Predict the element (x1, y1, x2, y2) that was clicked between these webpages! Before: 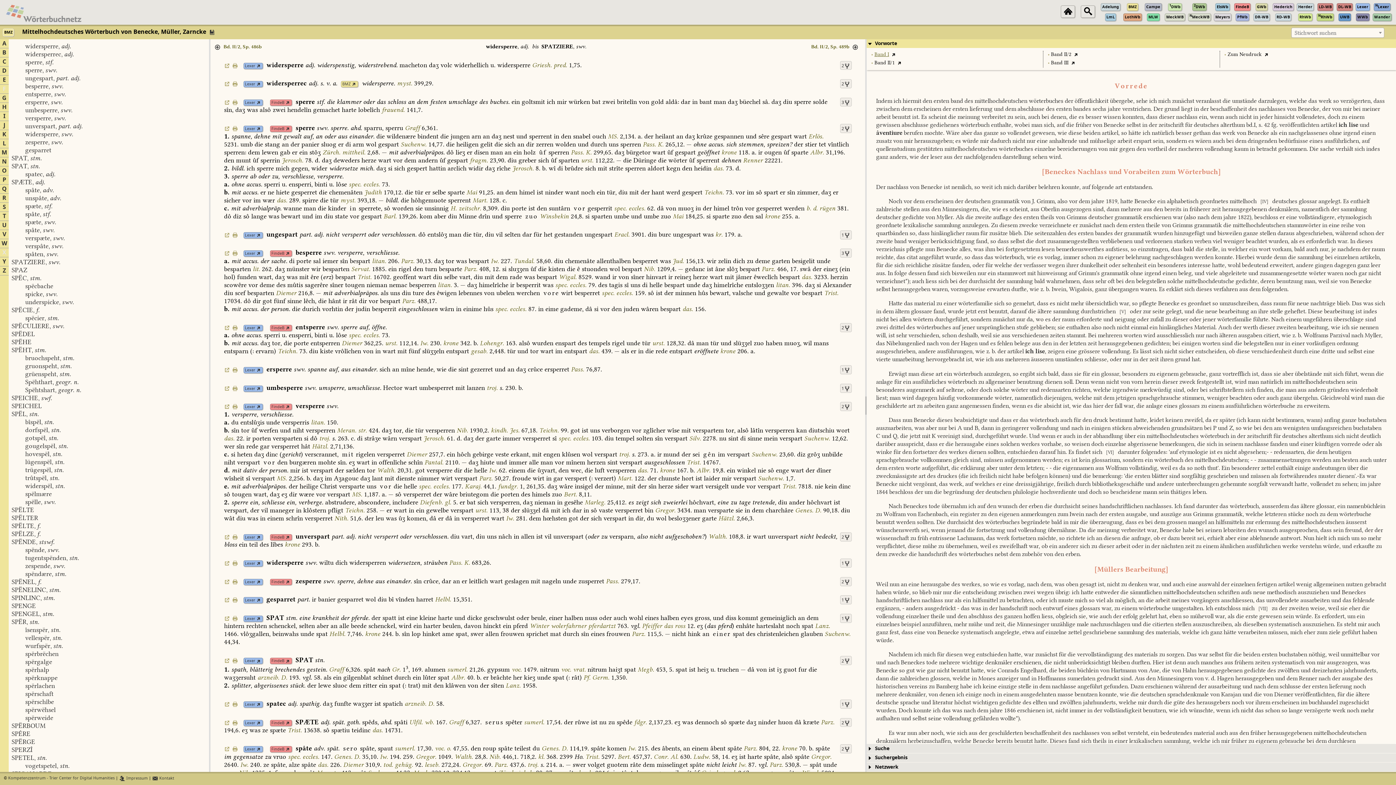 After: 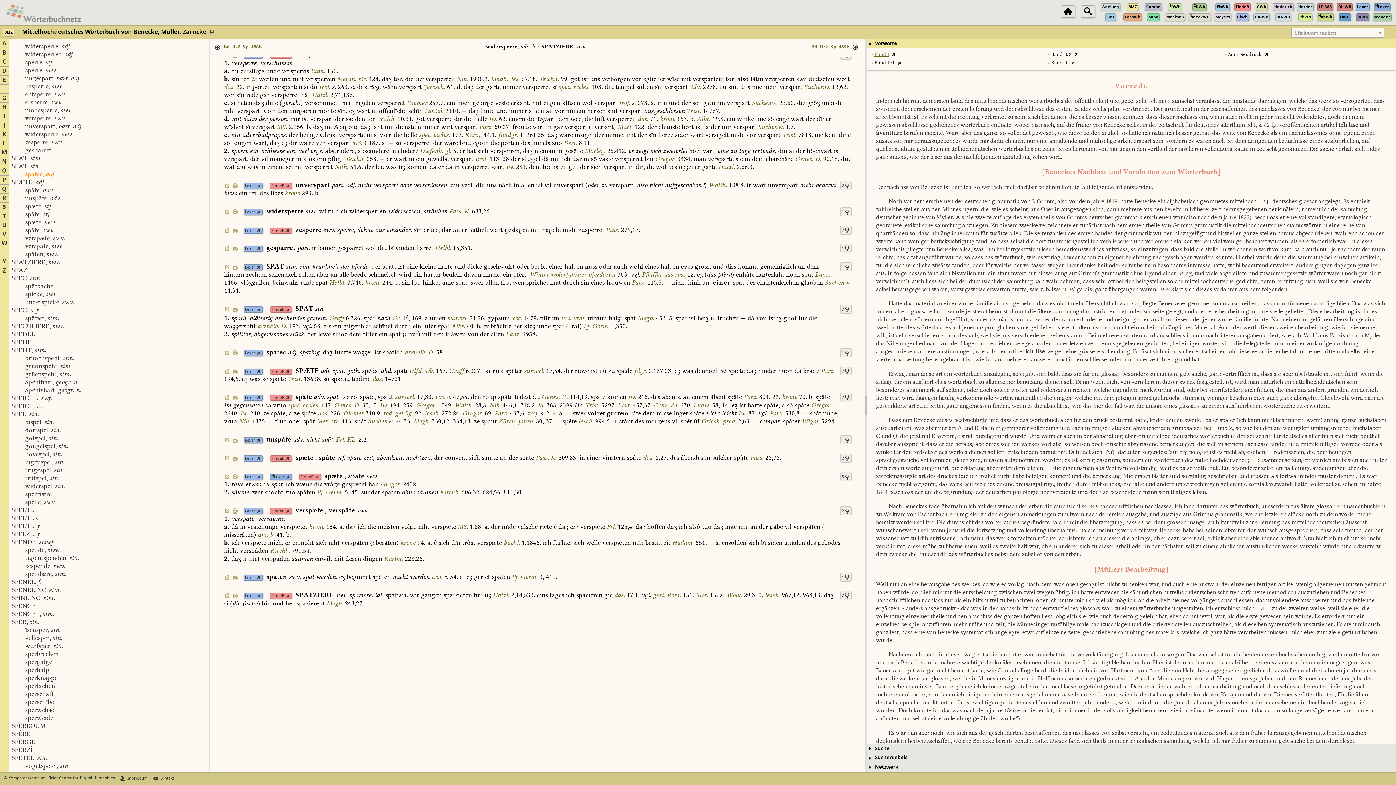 Action: label: spatec, adj. bbox: (11, 171, 55, 177)